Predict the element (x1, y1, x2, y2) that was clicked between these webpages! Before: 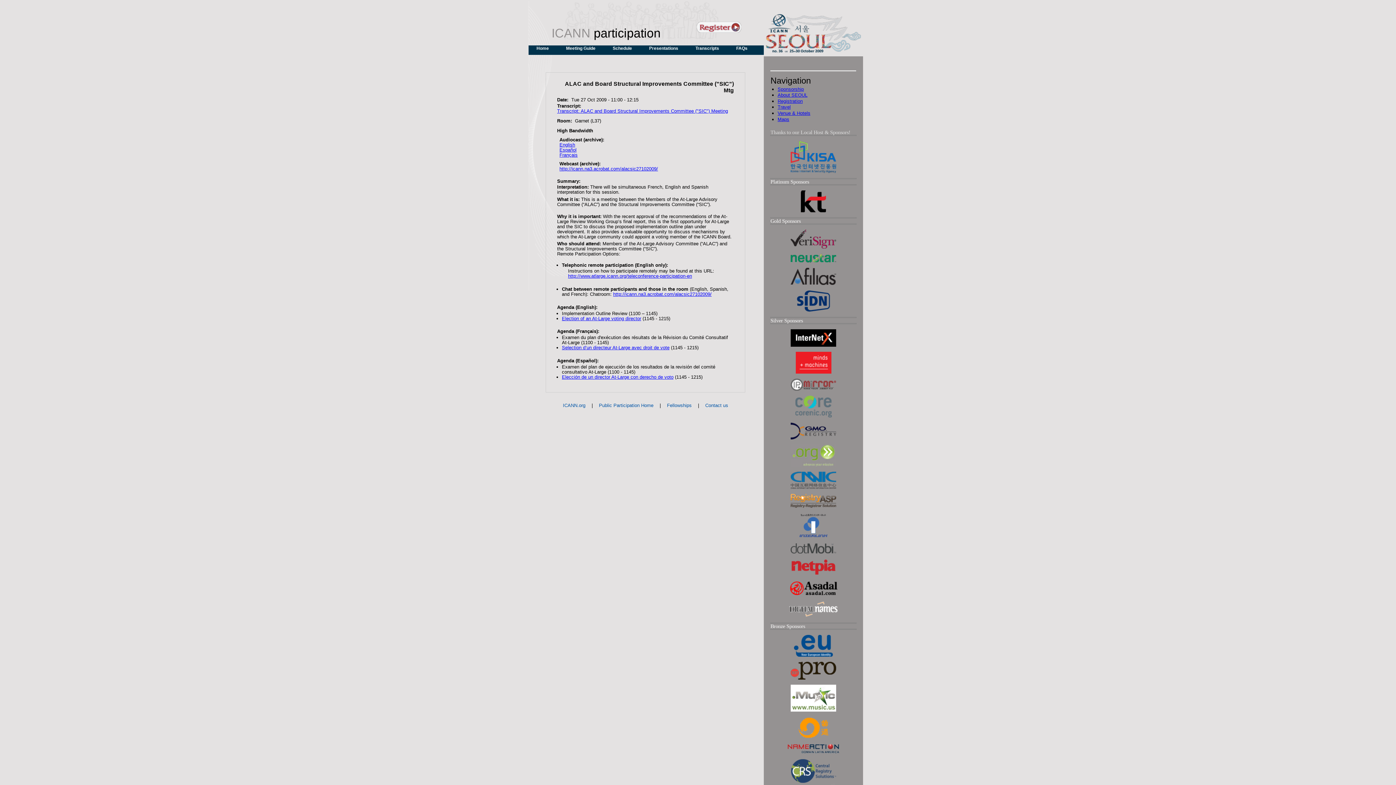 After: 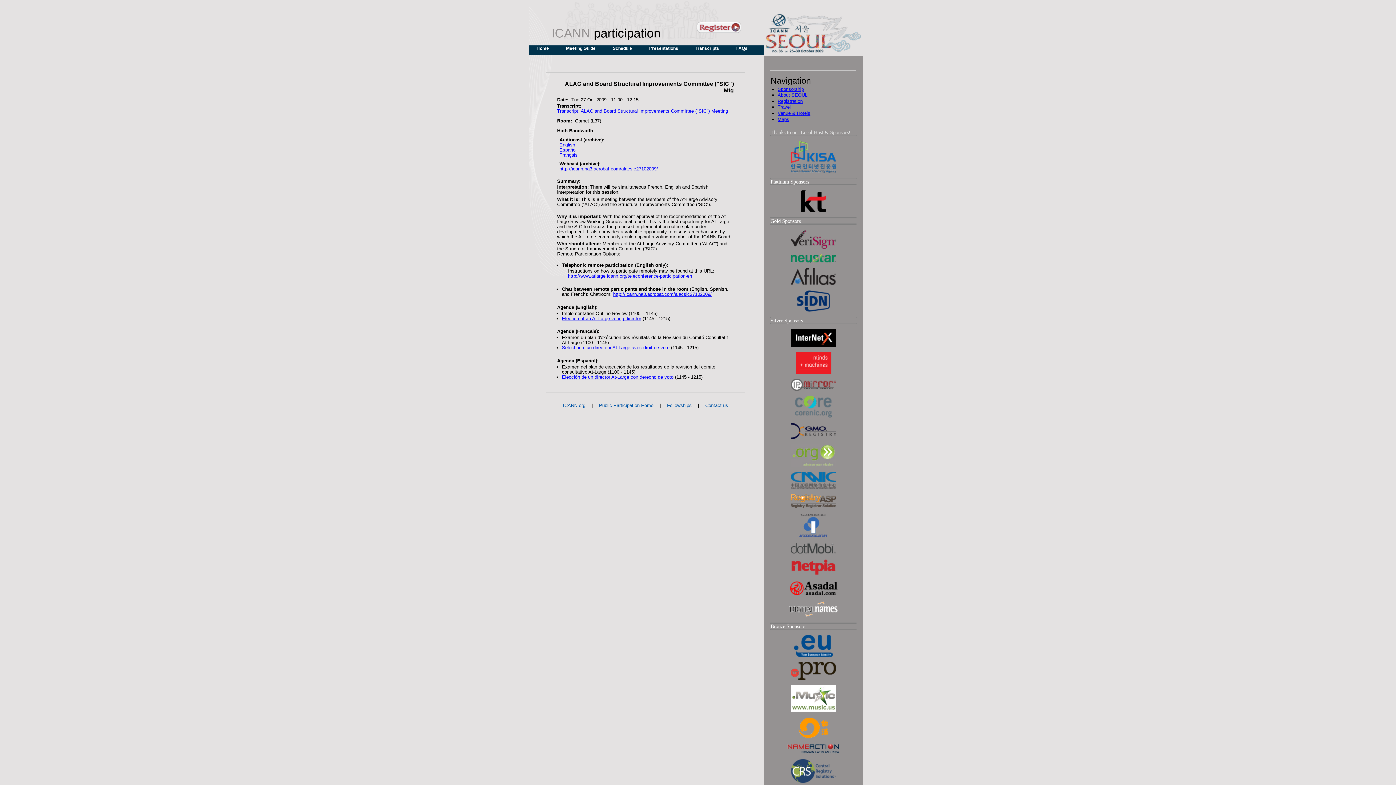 Action: label: Español bbox: (559, 147, 576, 152)